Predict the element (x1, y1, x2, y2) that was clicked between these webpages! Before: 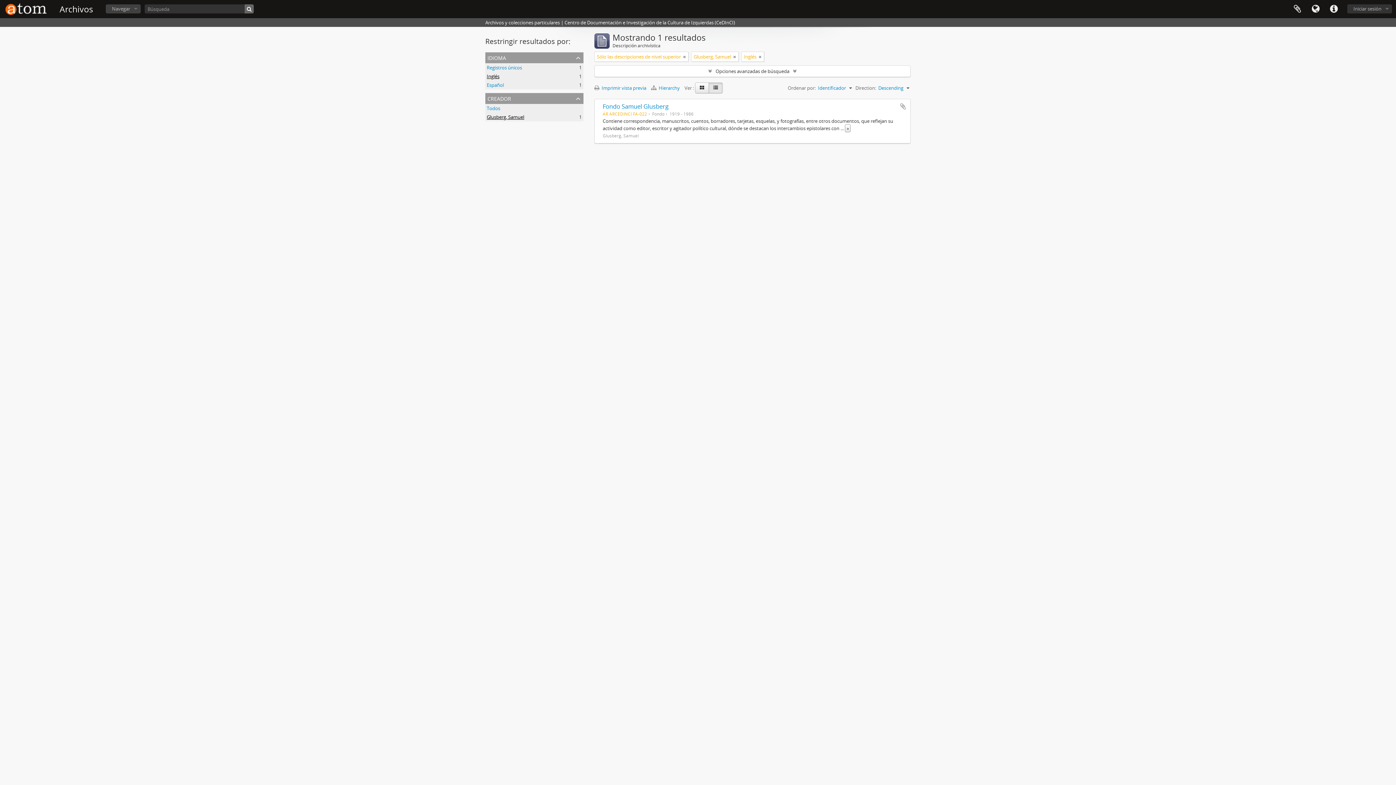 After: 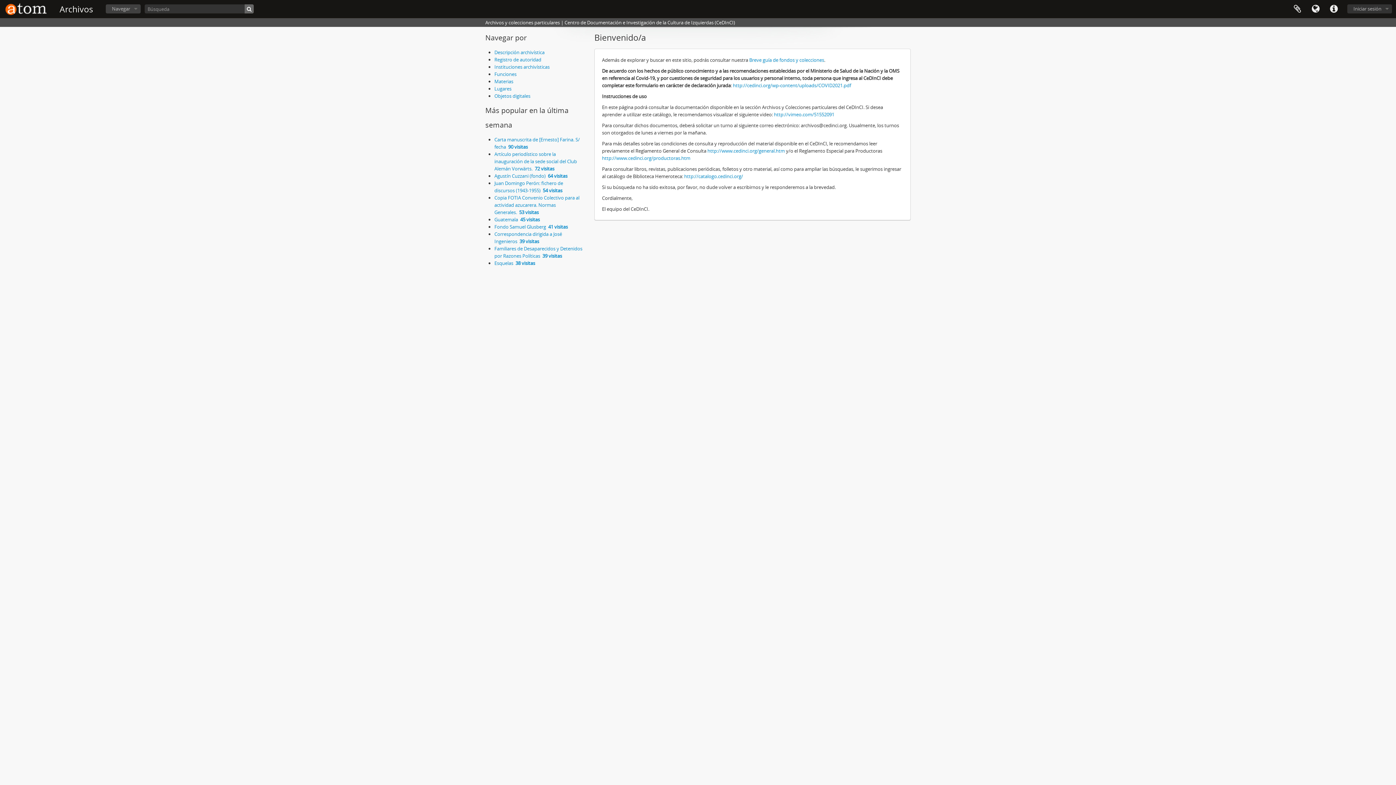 Action: bbox: (2, 0, 50, 18)